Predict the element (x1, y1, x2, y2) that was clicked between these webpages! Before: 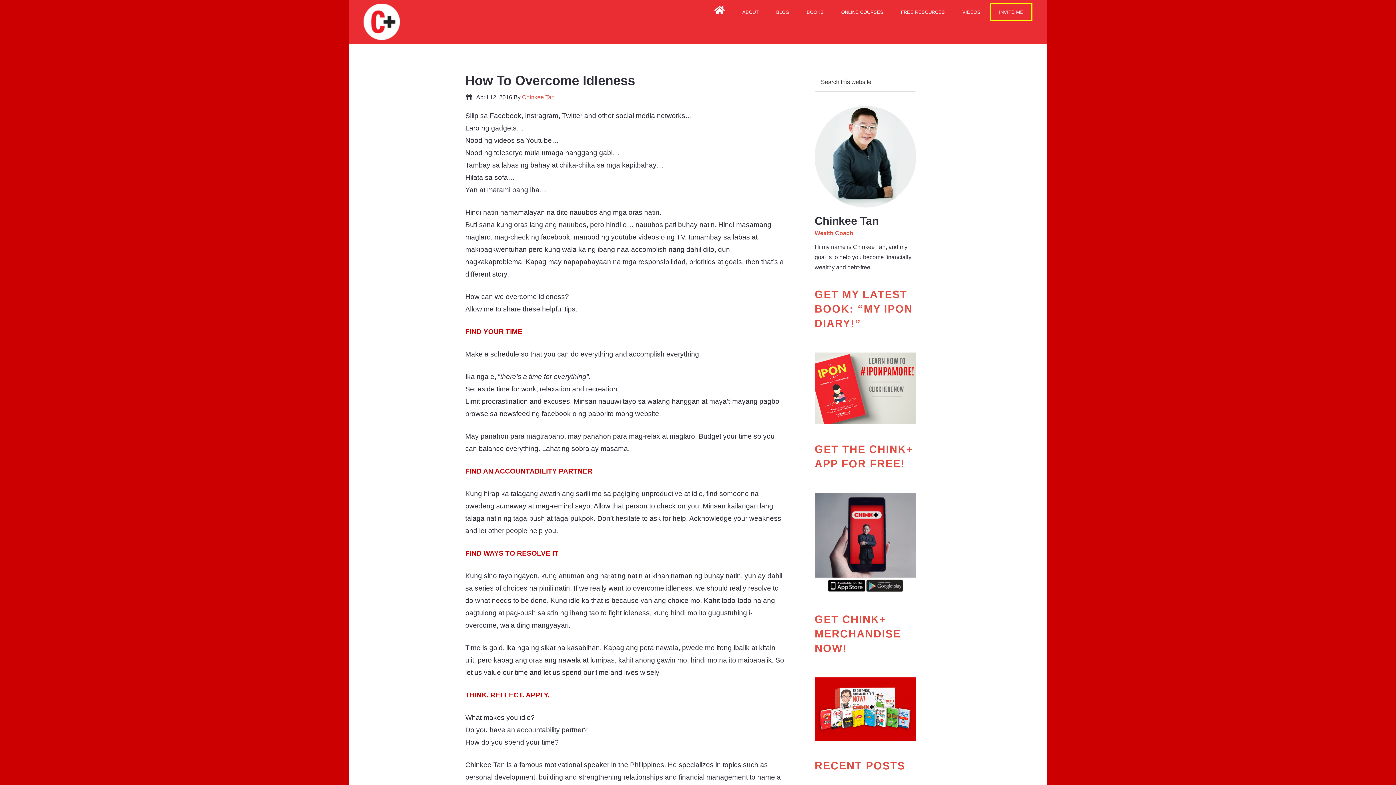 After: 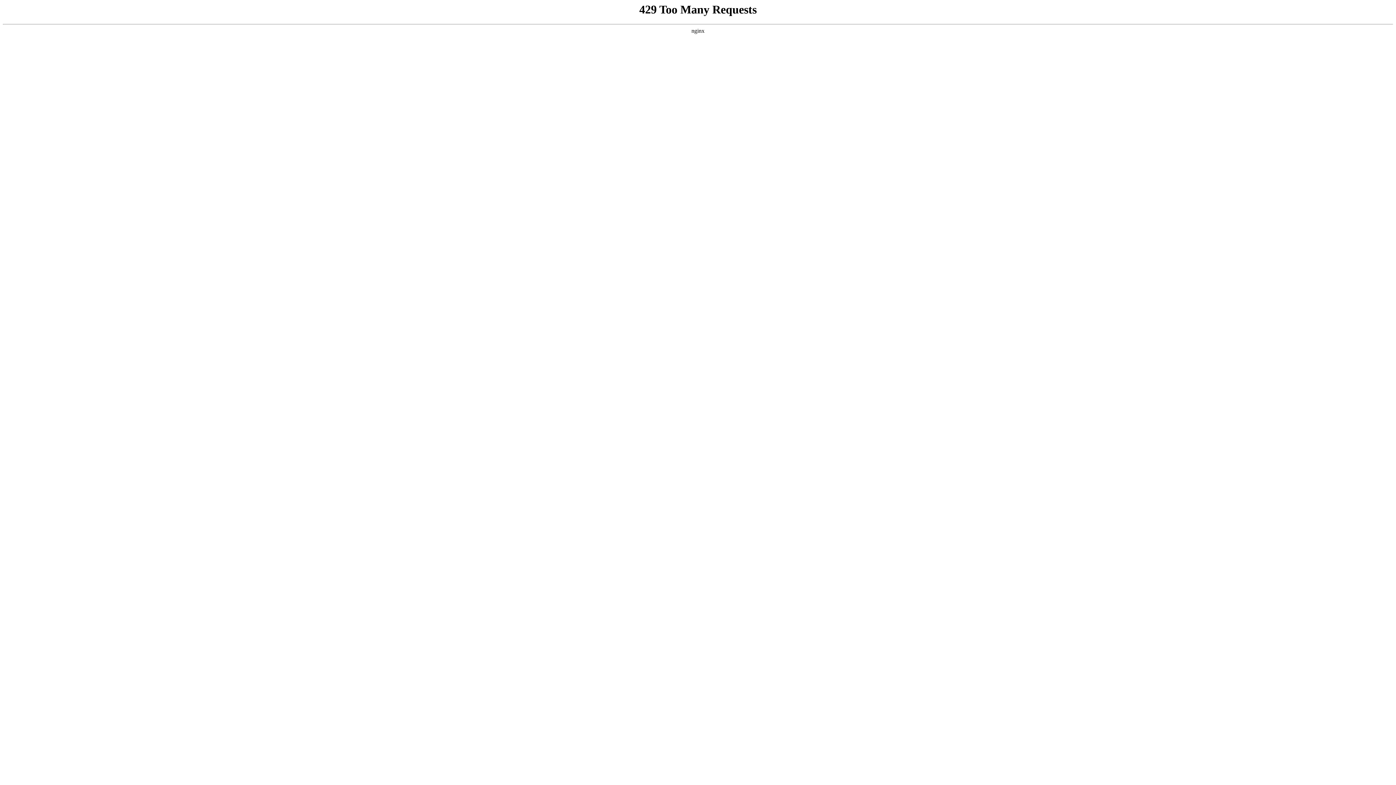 Action: label: ABOUT bbox: (734, 4, 766, 20)